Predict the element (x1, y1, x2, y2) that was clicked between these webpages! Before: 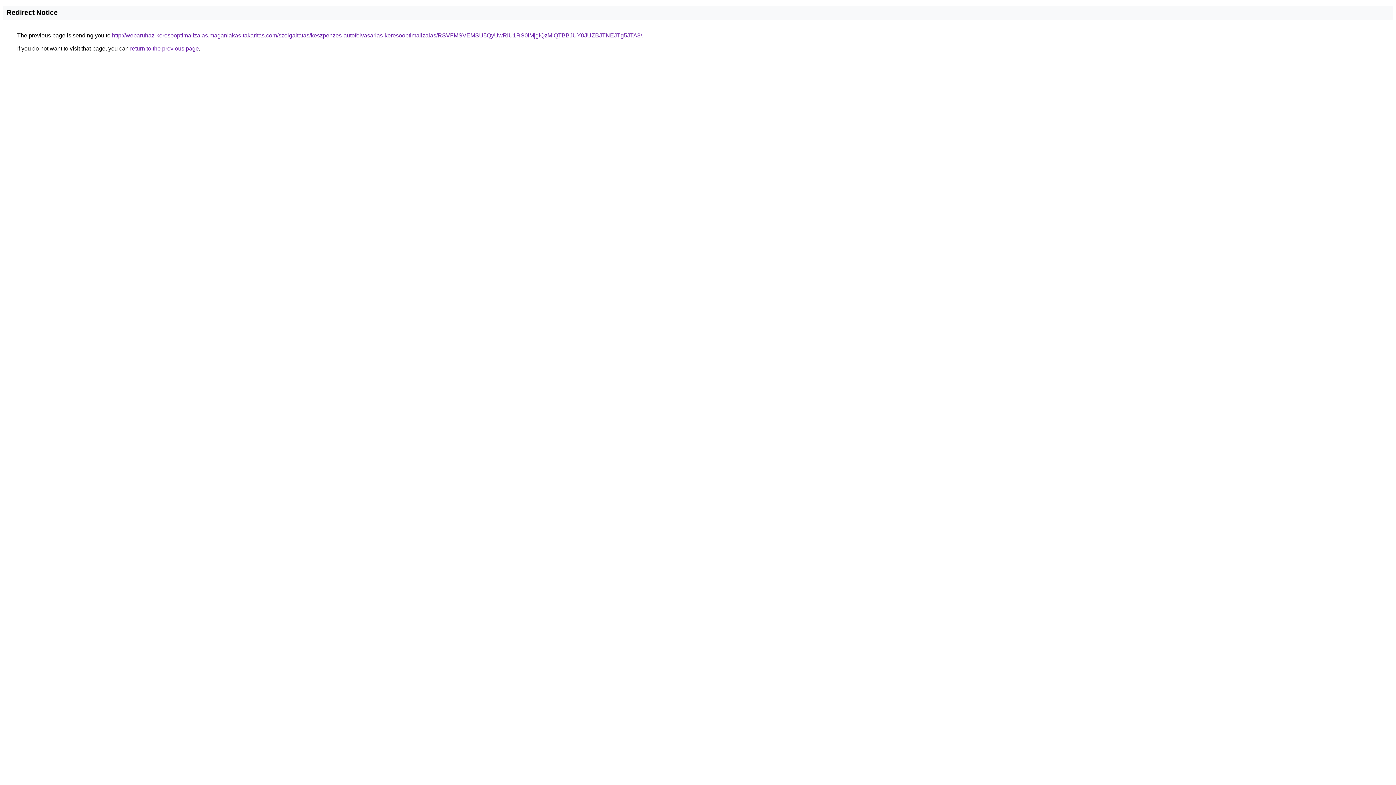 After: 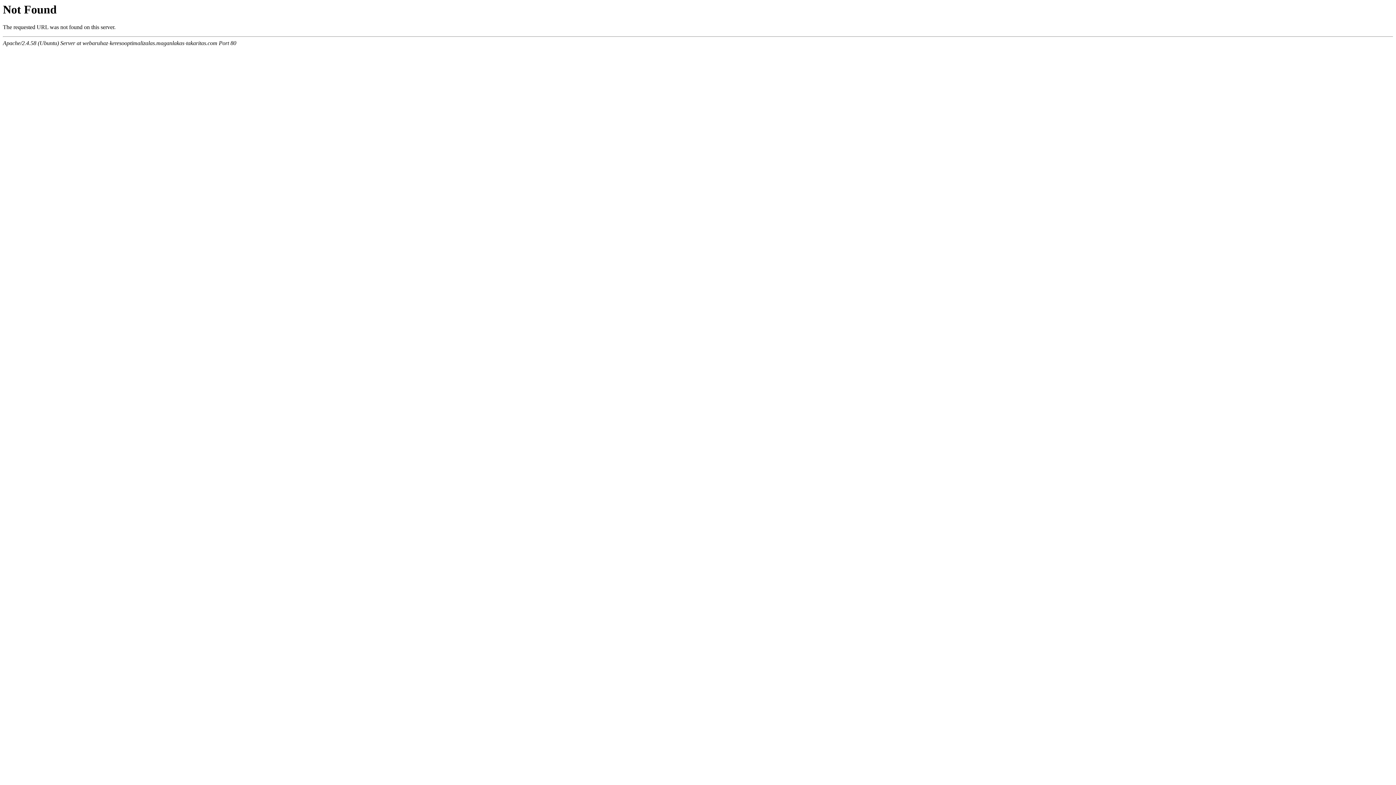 Action: label: http://webaruhaz-keresooptimalizalas.maganlakas-takaritas.com/szolgaltatas/keszpenzes-autofelvasarlas-keresooptimalizalas/RSVFMSVEMSU5QyUwRiU1RS0lMjglQzMlQTBBJUY0JUZBJTNEJTg5JTA3/ bbox: (112, 32, 642, 38)